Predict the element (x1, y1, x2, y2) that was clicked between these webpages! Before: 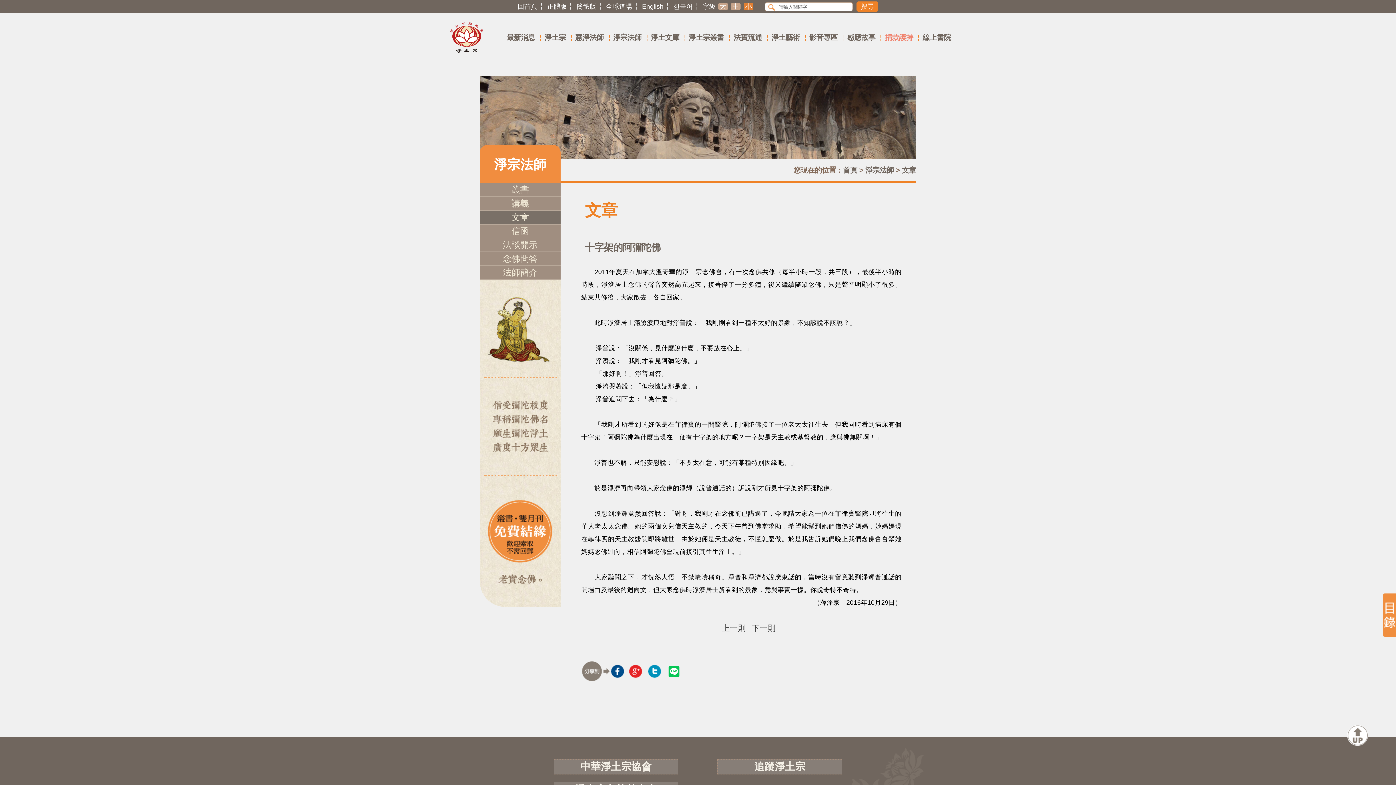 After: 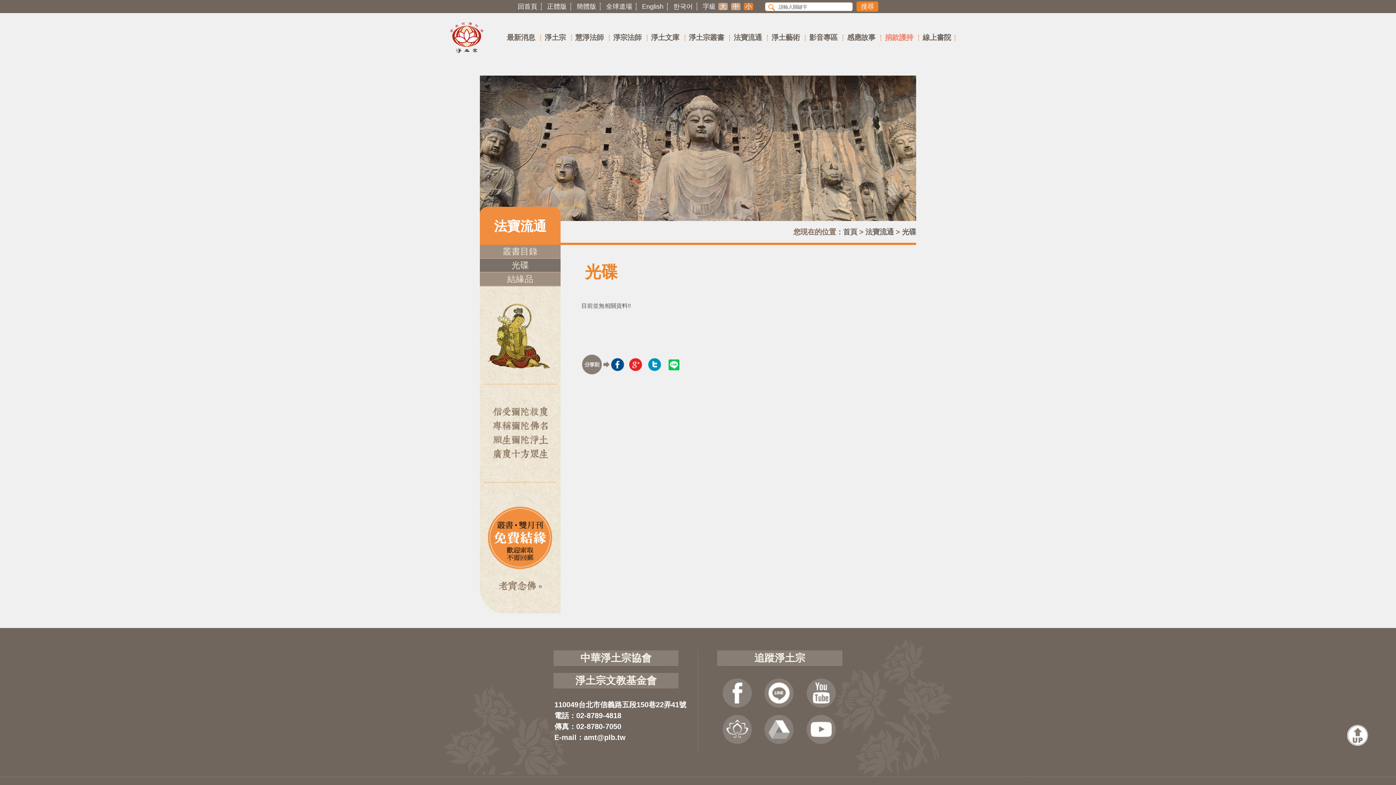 Action: bbox: (733, 33, 762, 41) label: 法寶流通